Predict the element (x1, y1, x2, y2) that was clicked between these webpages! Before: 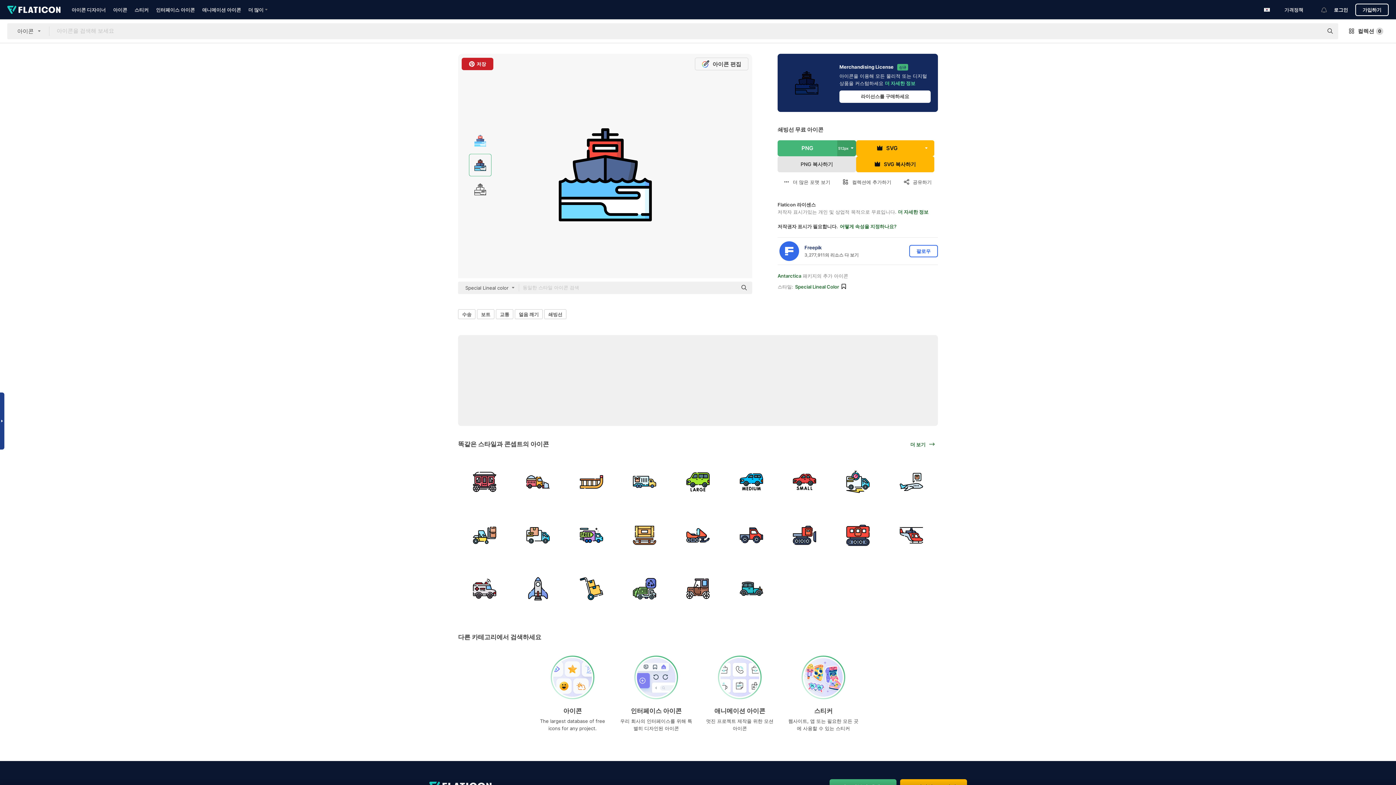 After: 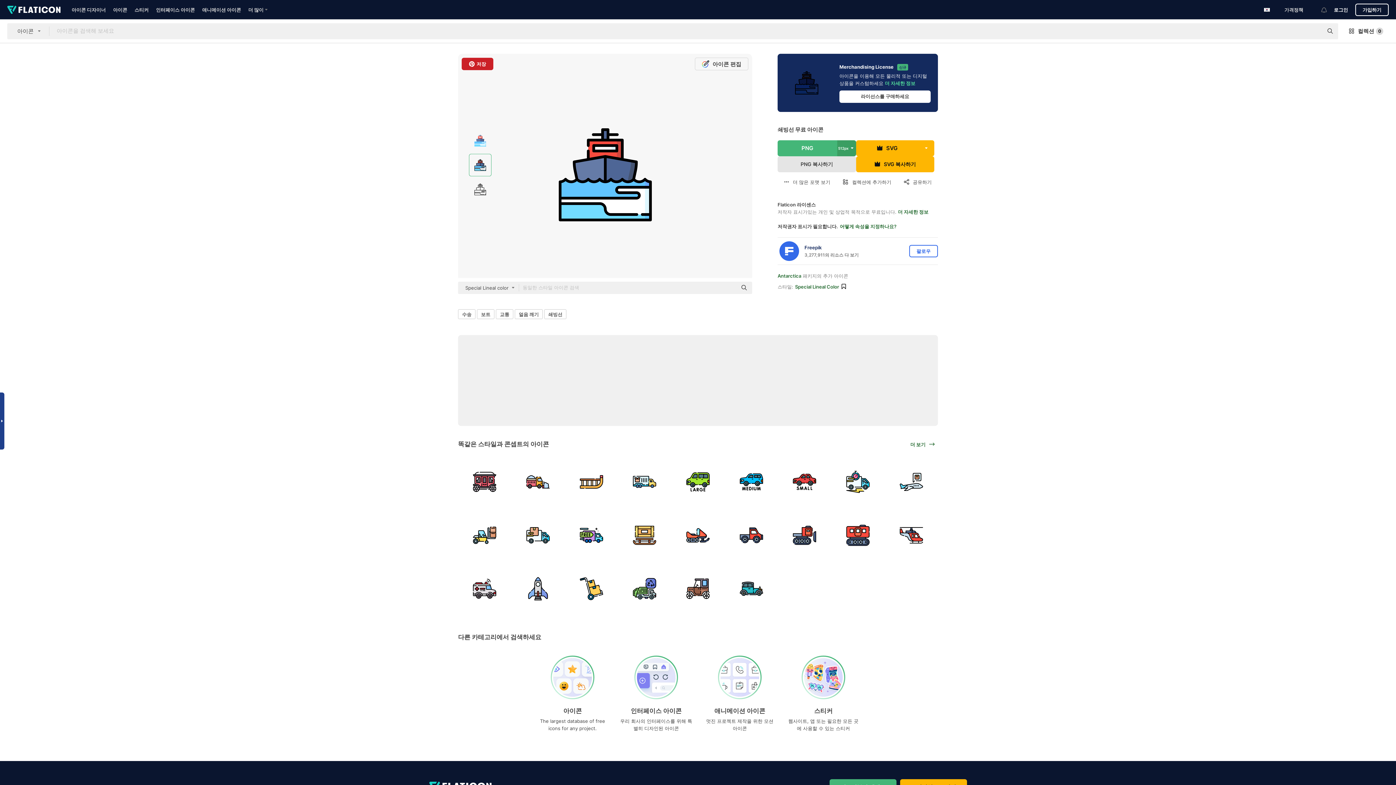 Action: bbox: (469, 153, 491, 176)